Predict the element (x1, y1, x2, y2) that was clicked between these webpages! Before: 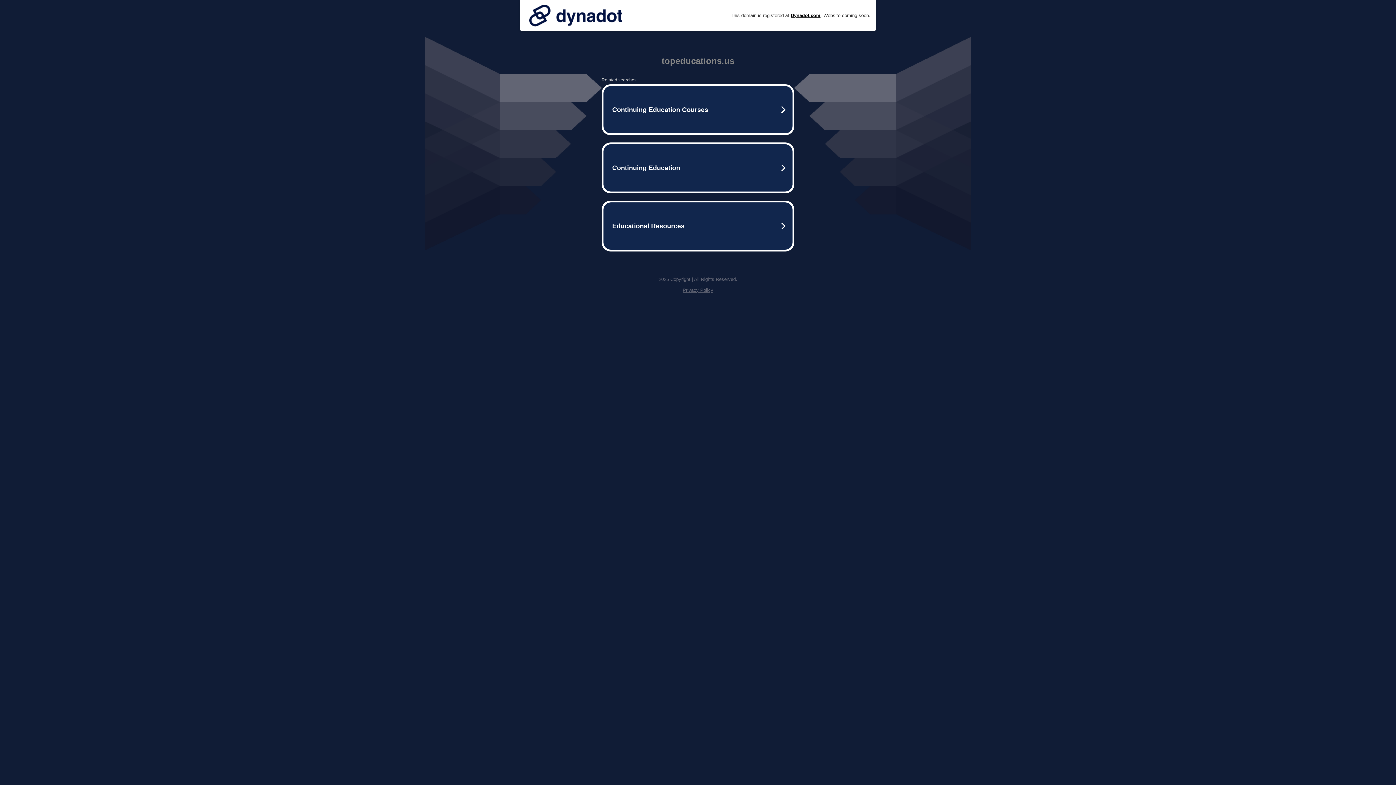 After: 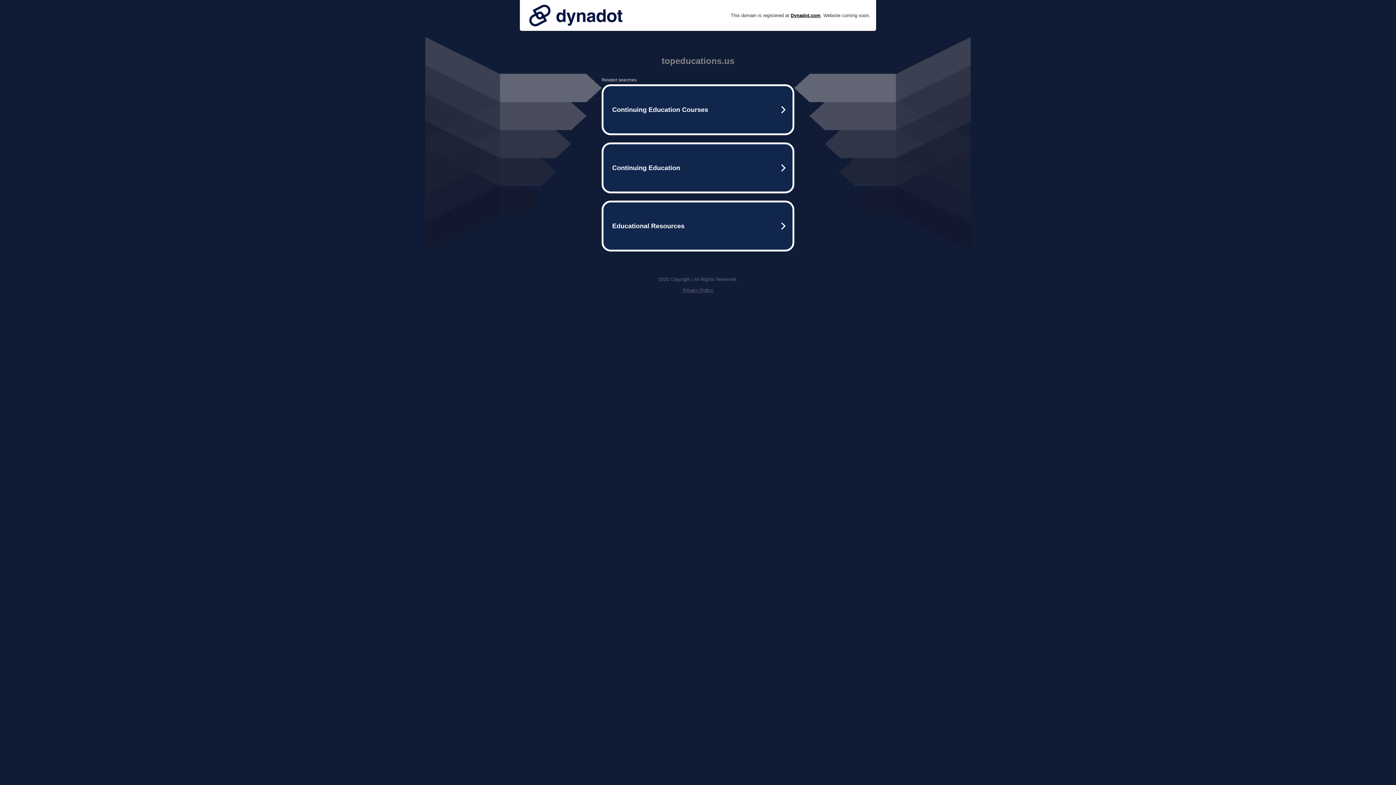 Action: label: Privacy Policy bbox: (682, 287, 713, 293)